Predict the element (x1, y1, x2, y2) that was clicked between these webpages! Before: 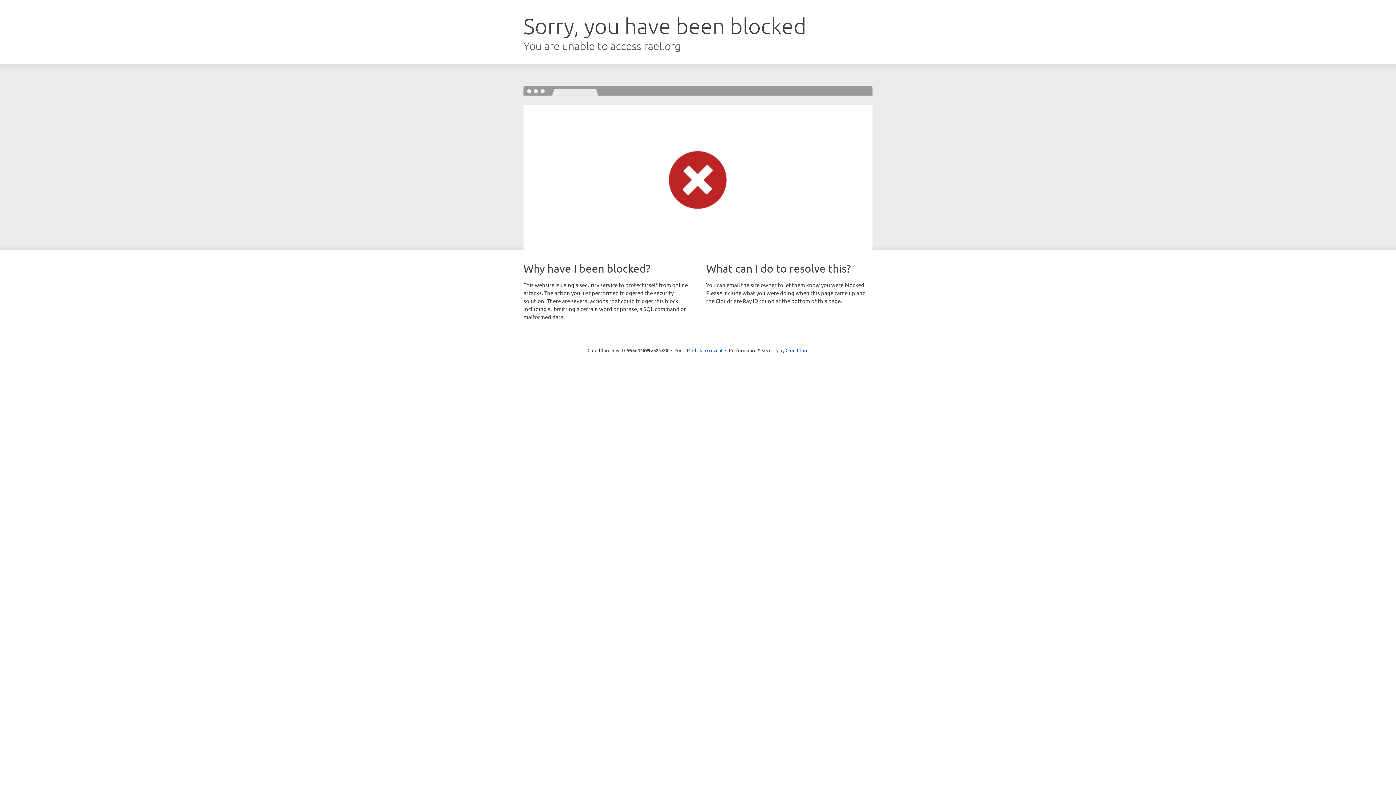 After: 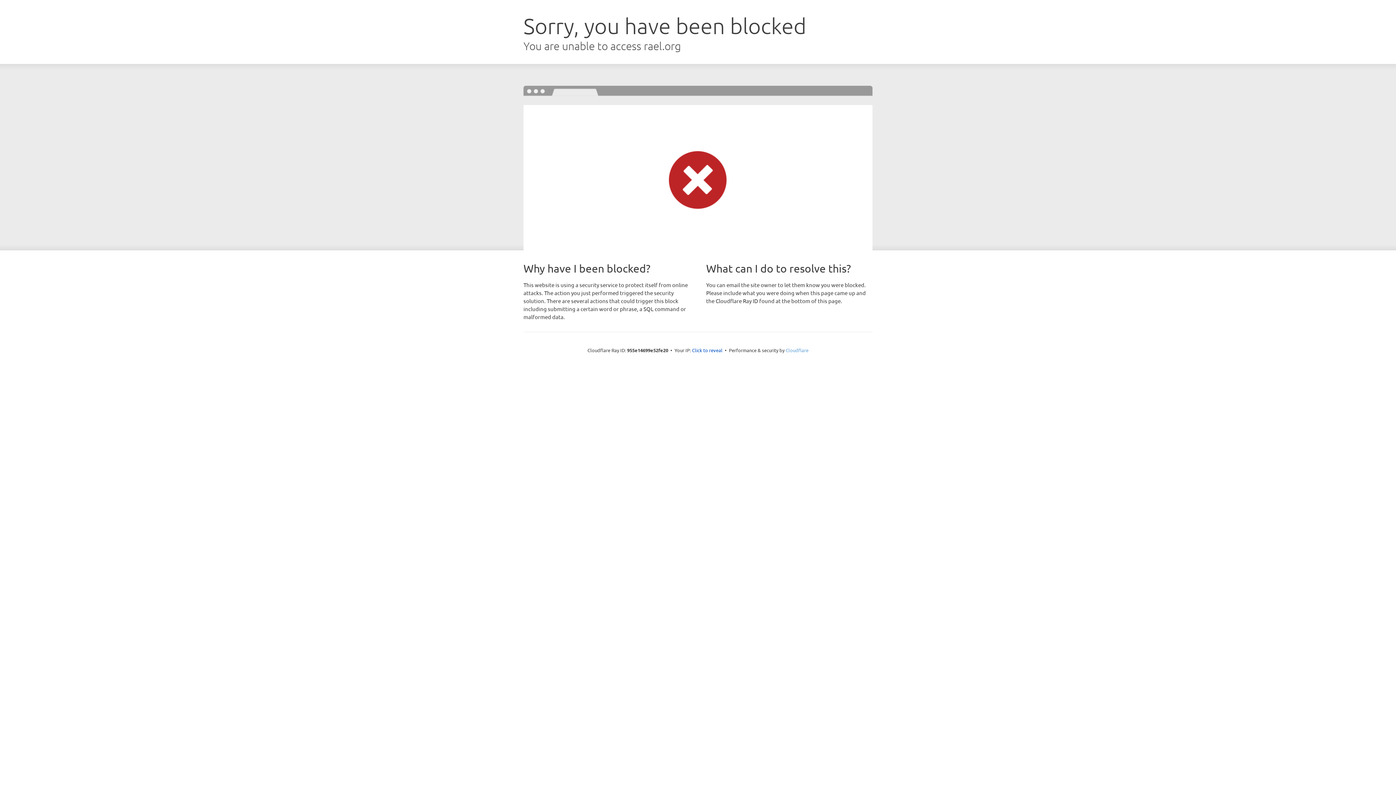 Action: label: Cloudflare bbox: (785, 347, 808, 353)